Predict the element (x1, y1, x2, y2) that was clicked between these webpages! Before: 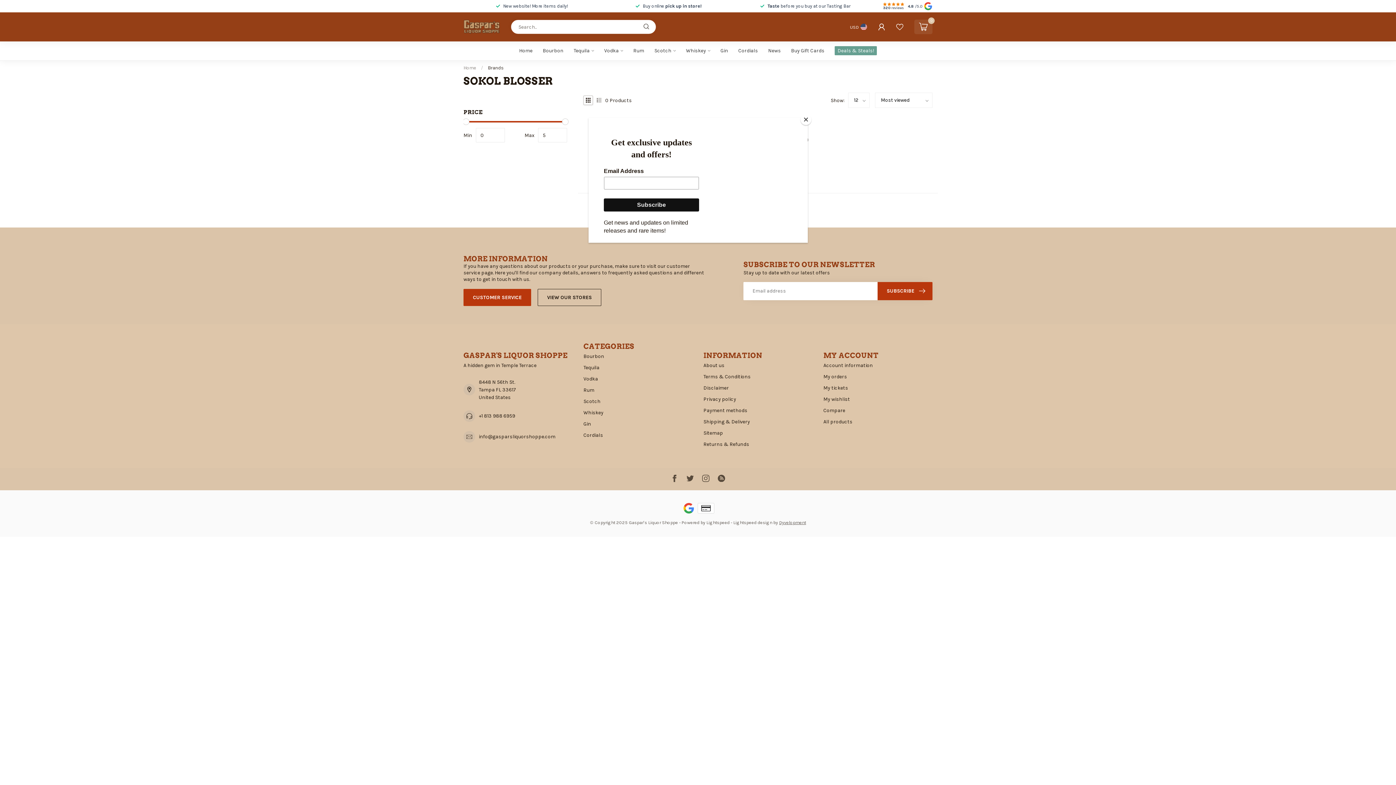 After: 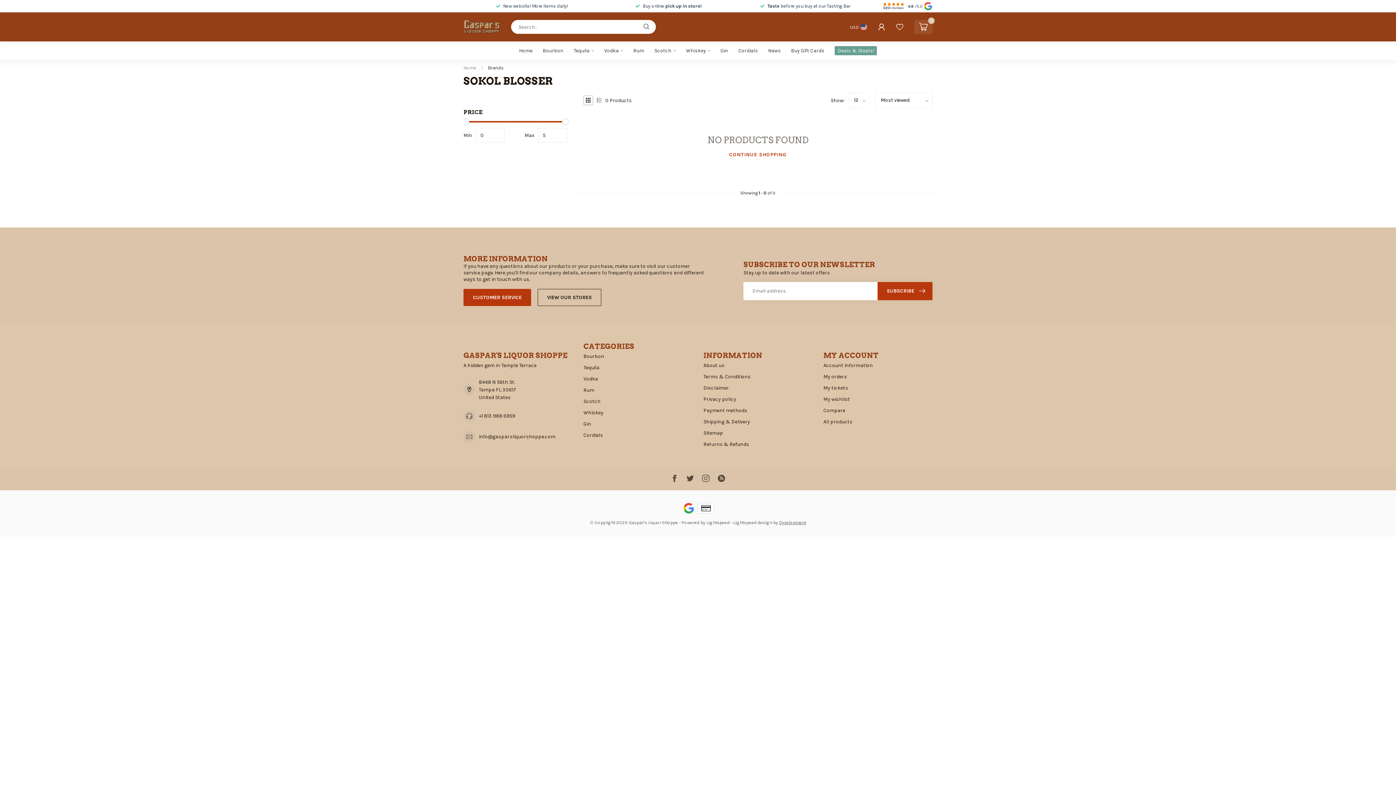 Action: bbox: (800, 114, 811, 125) label: Close